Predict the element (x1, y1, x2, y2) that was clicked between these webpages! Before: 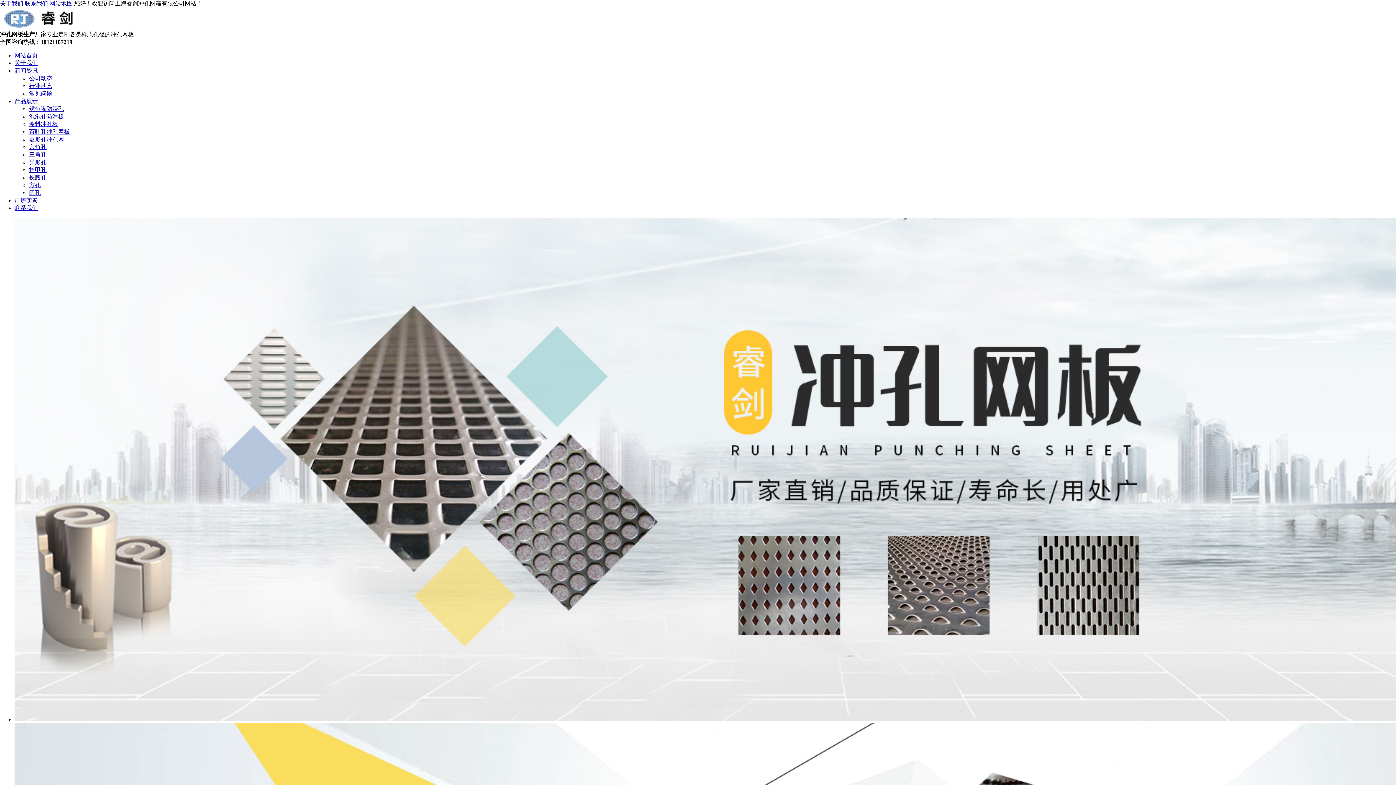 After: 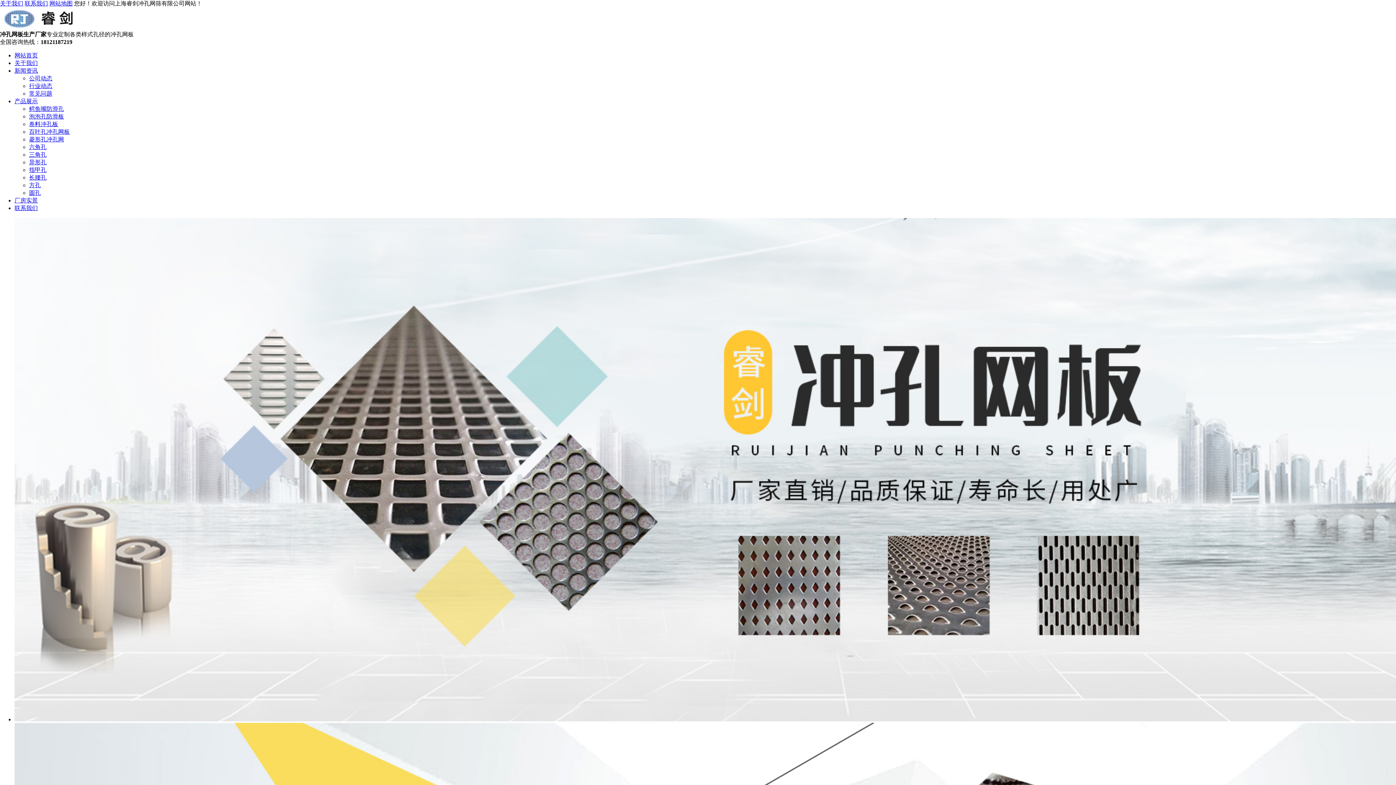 Action: bbox: (14, 52, 37, 58) label: 网站首页